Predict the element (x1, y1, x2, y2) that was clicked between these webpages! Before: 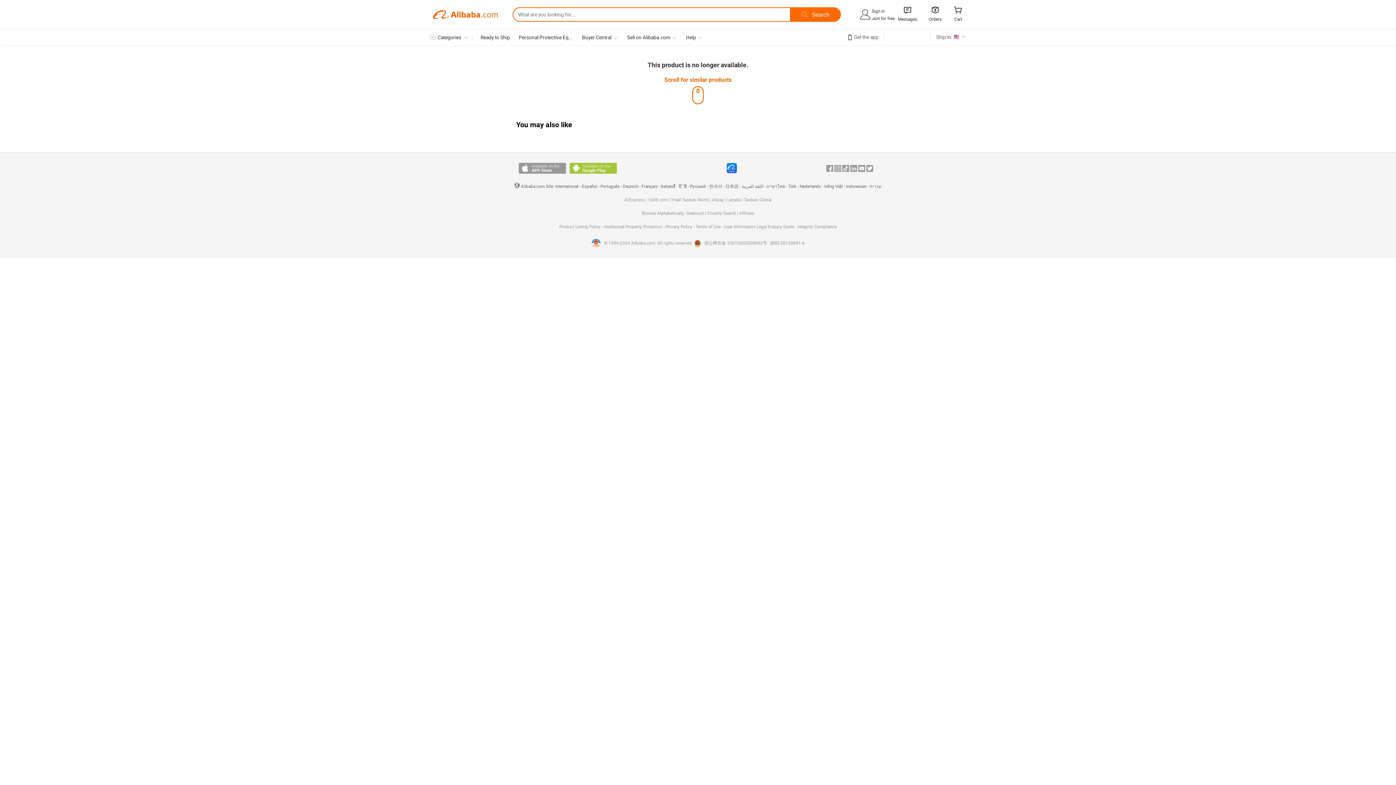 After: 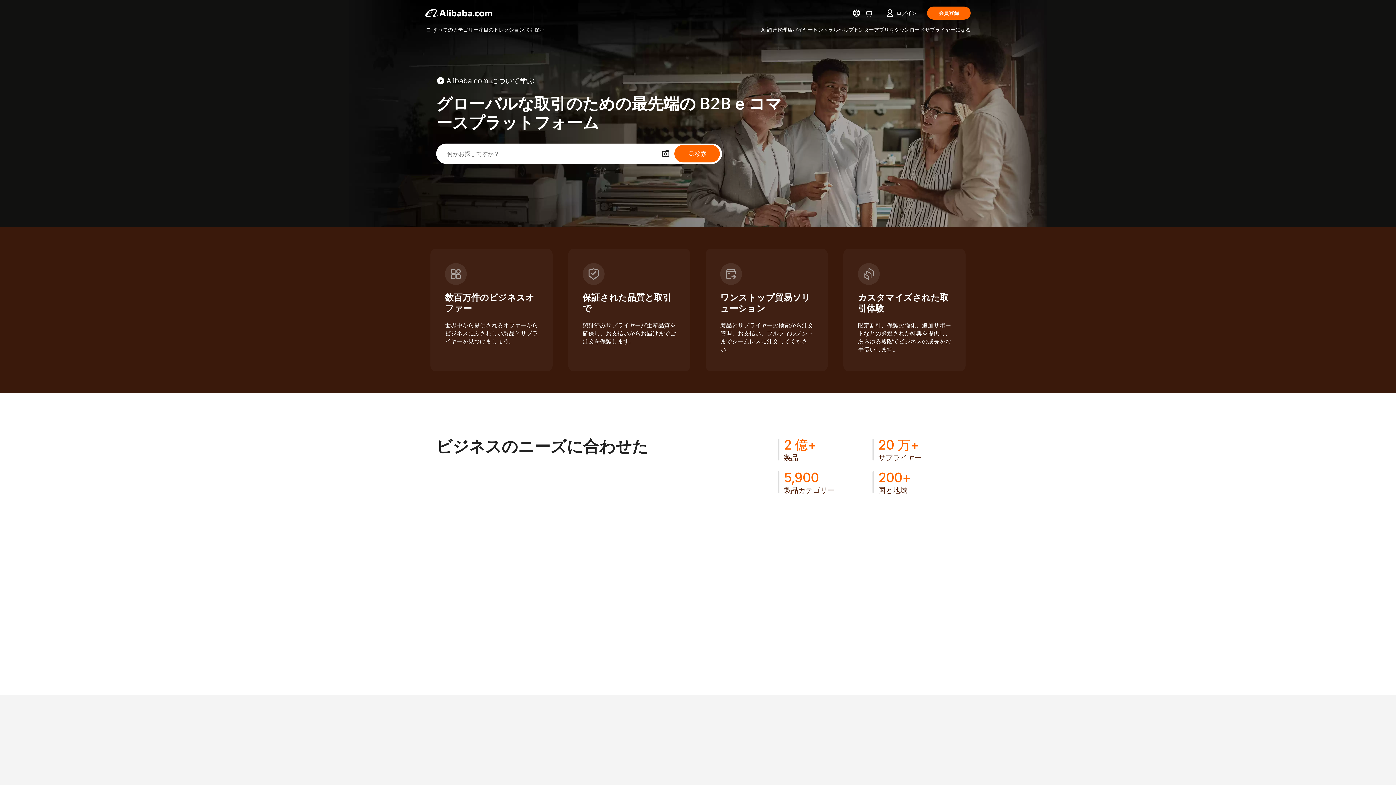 Action: bbox: (725, 184, 738, 189) label: 日本語